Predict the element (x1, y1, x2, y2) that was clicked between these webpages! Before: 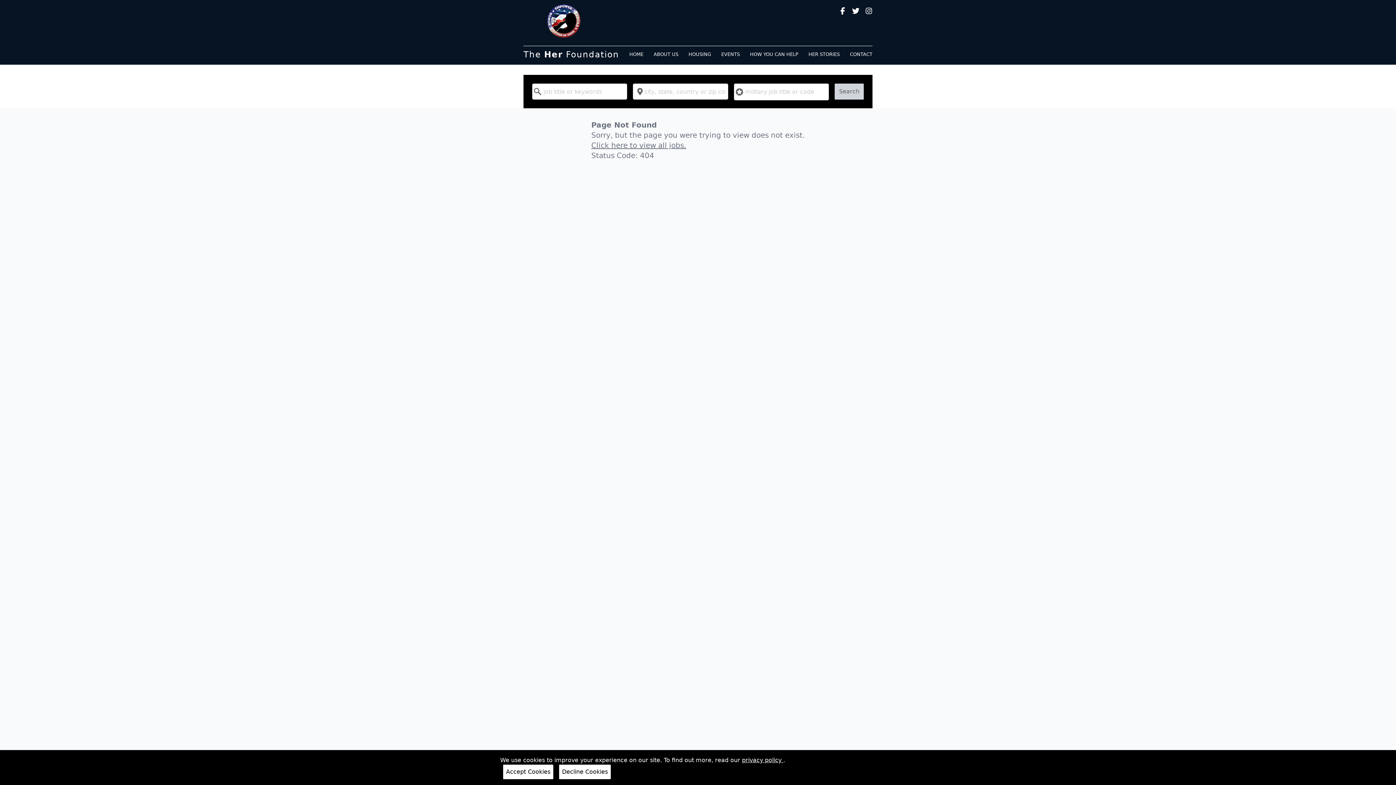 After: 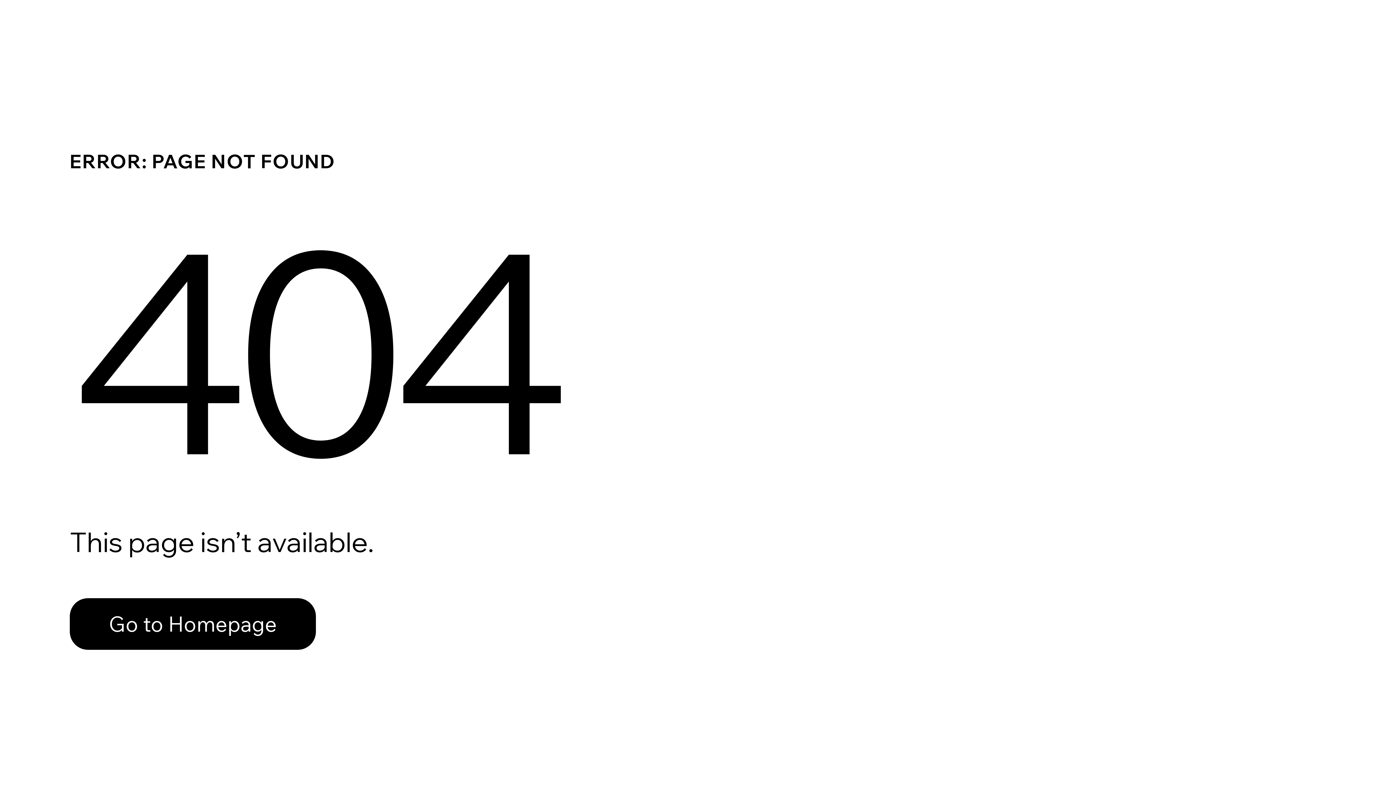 Action: bbox: (653, 51, 678, 56) label: ABOUT US